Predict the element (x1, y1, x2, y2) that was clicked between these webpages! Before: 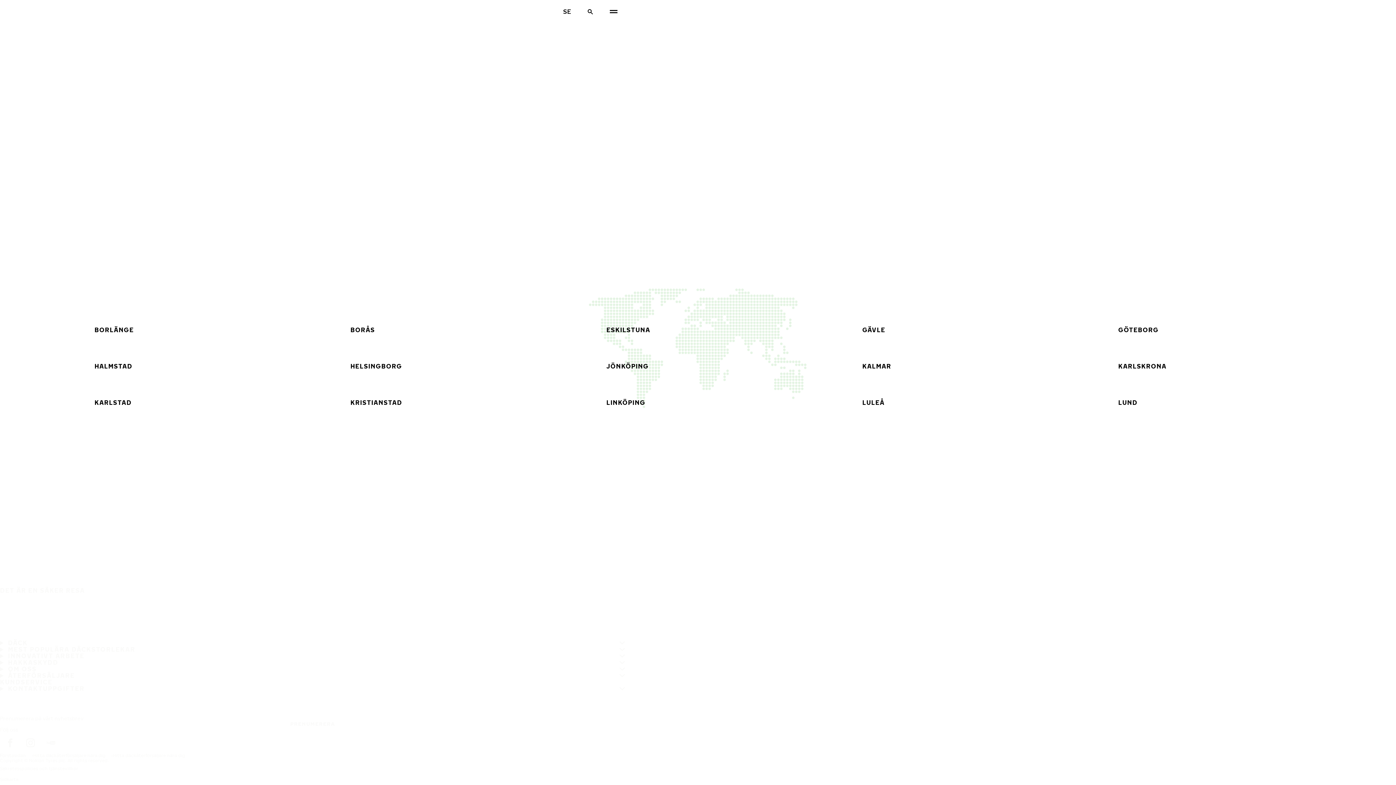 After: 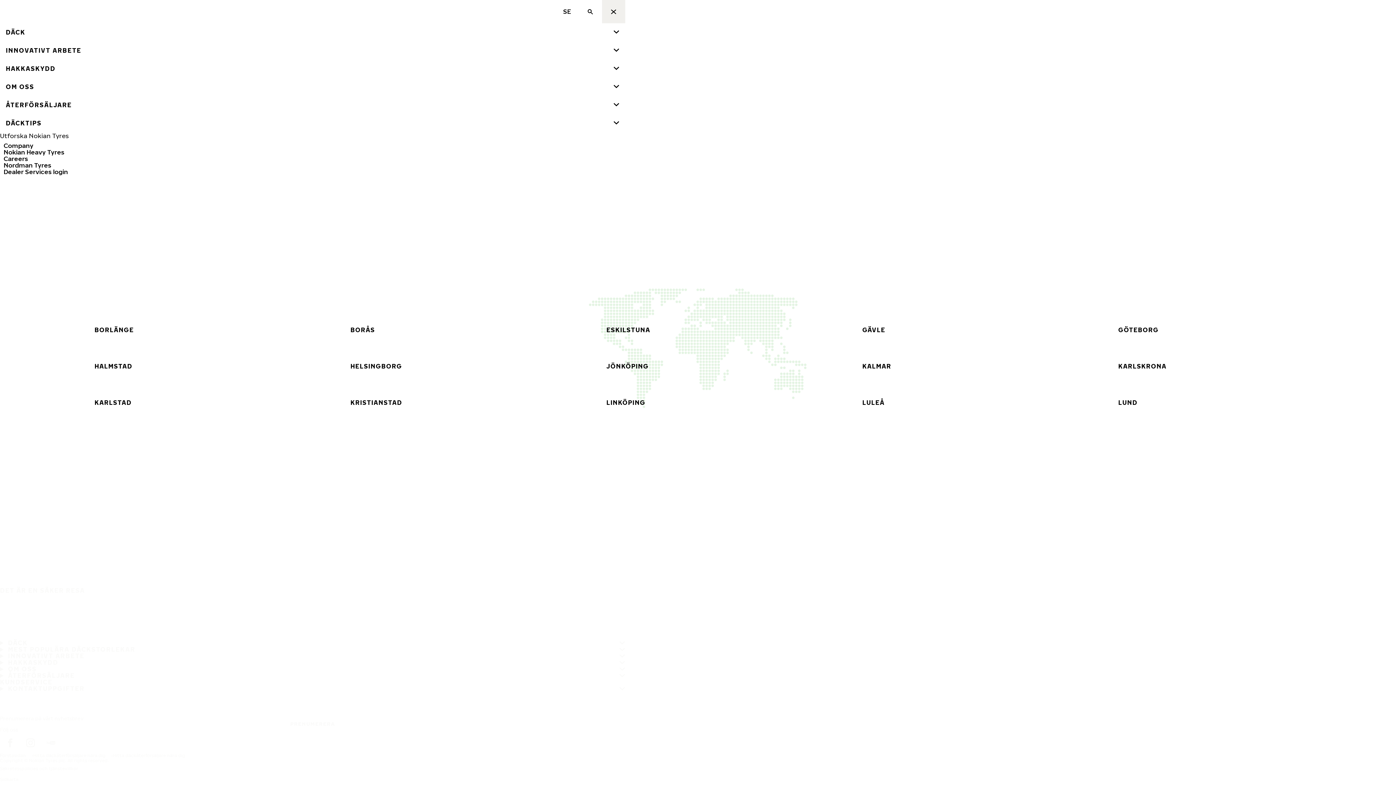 Action: bbox: (602, 0, 625, 23) label: Huvudmeny